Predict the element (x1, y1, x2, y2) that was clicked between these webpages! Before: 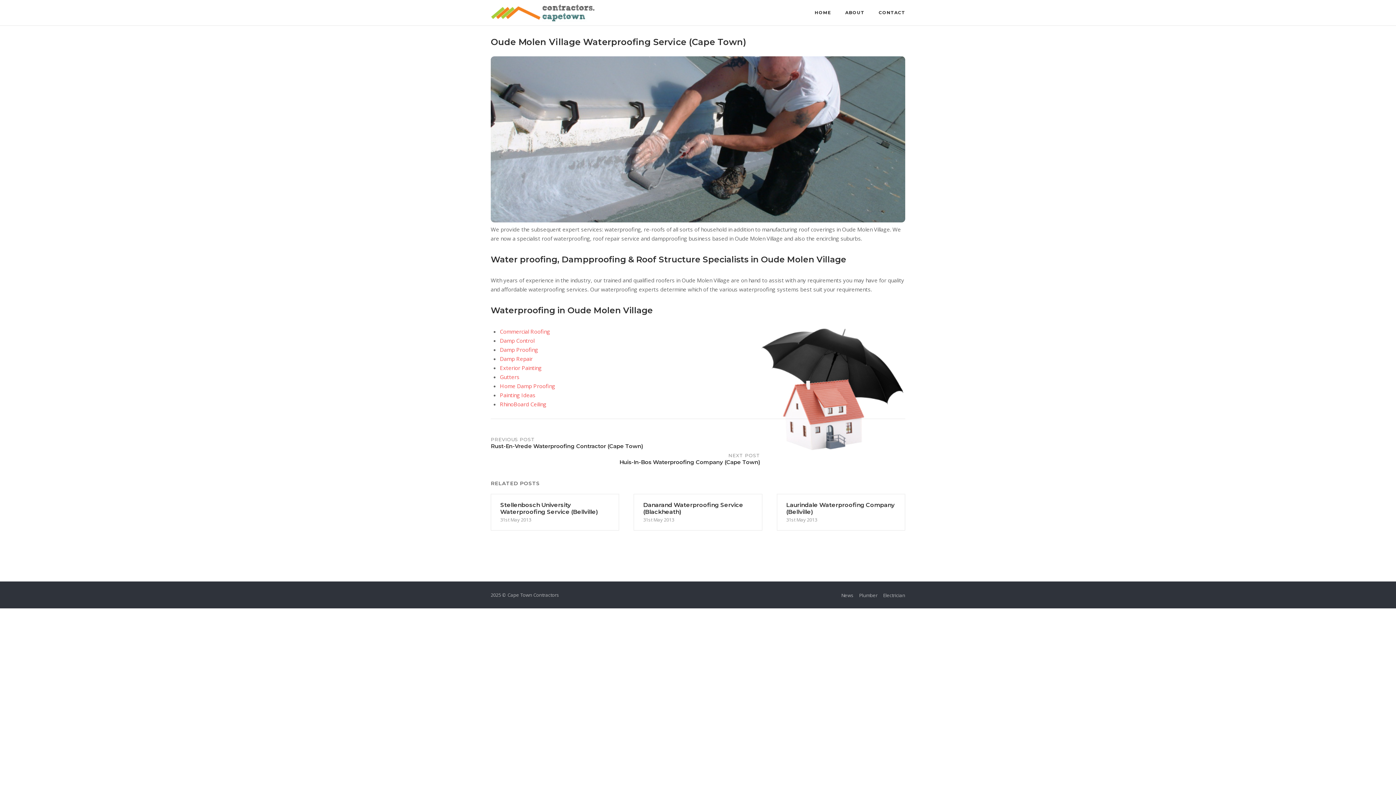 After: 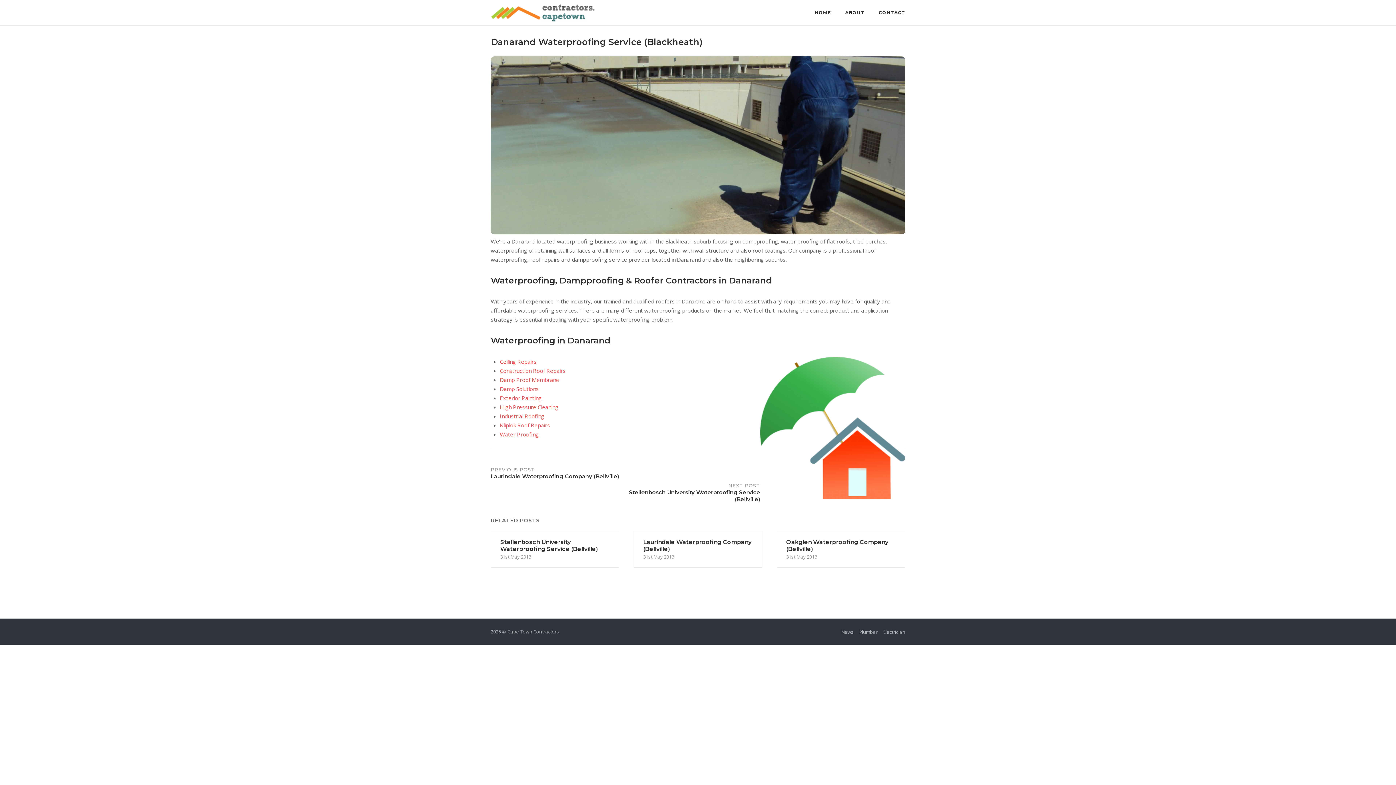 Action: bbox: (633, 494, 762, 530) label: Danarand Waterproofing Service (Blackheath)

31st May 2013